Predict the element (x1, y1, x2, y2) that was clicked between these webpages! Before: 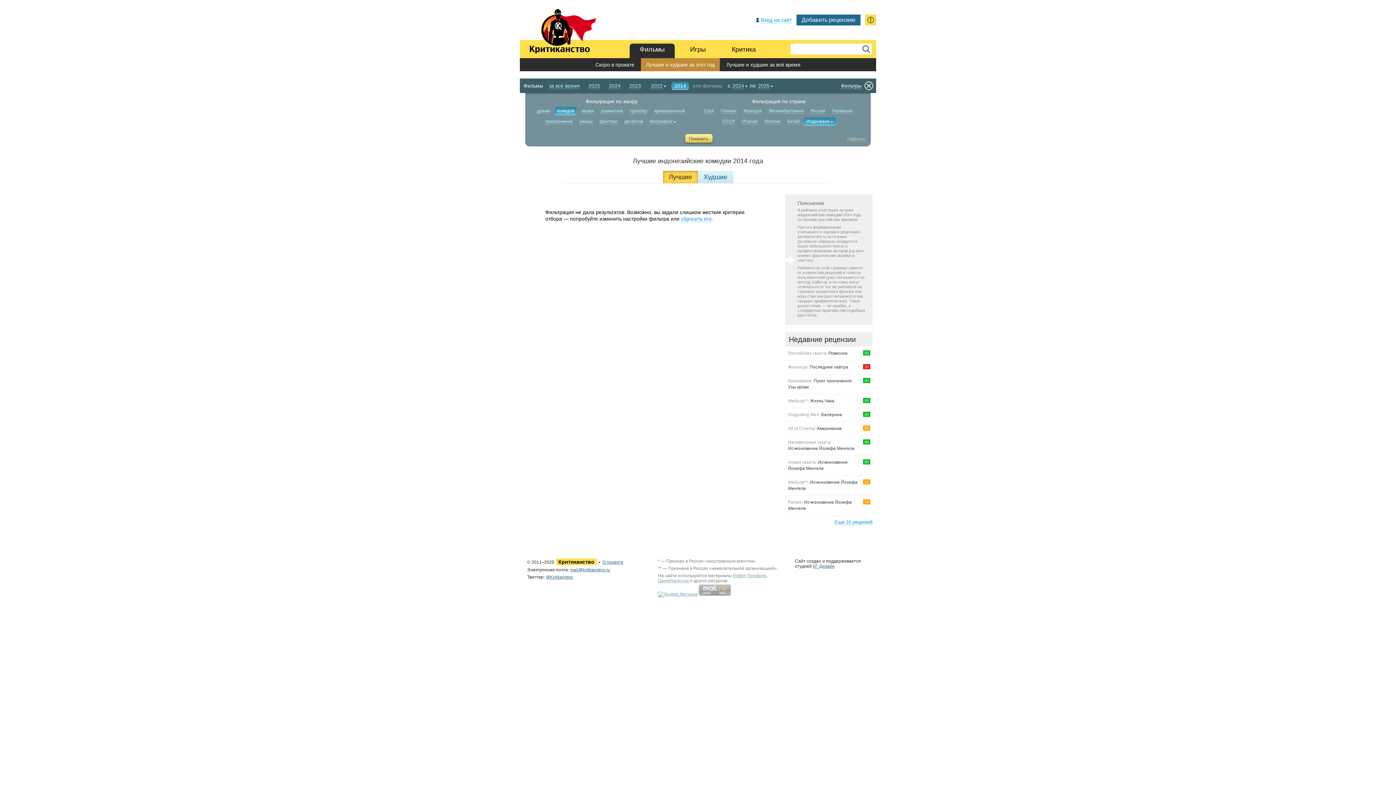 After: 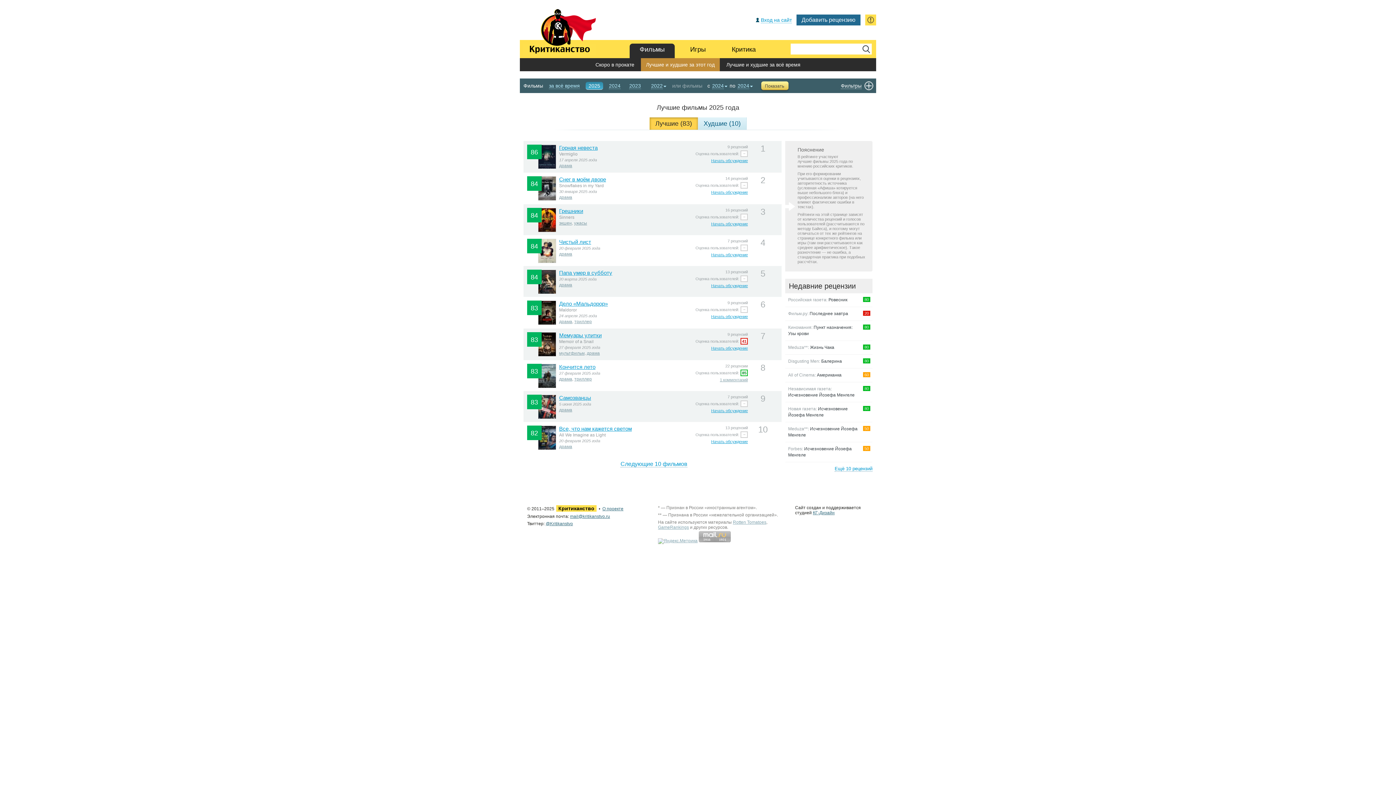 Action: bbox: (641, 58, 720, 71) label: Лучшие и худшие за этот год